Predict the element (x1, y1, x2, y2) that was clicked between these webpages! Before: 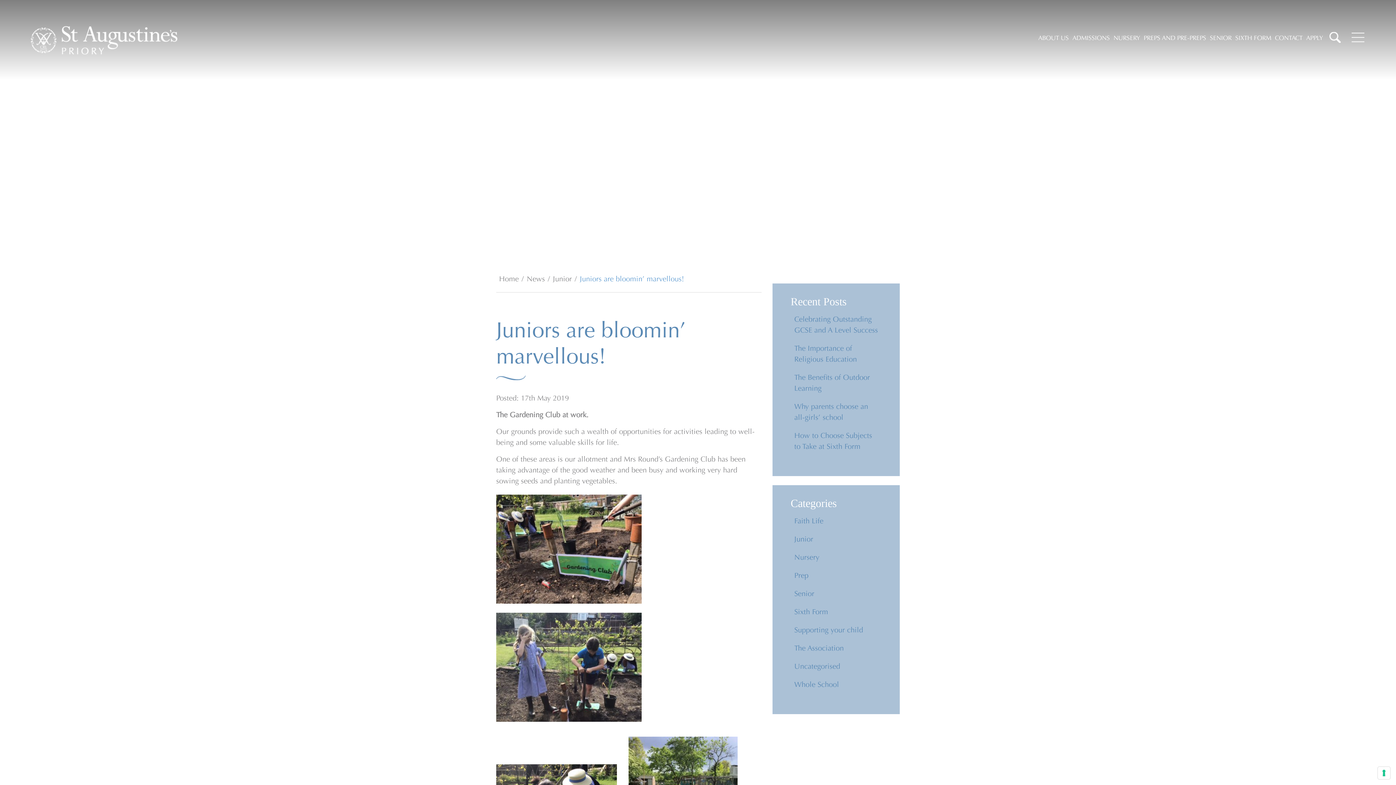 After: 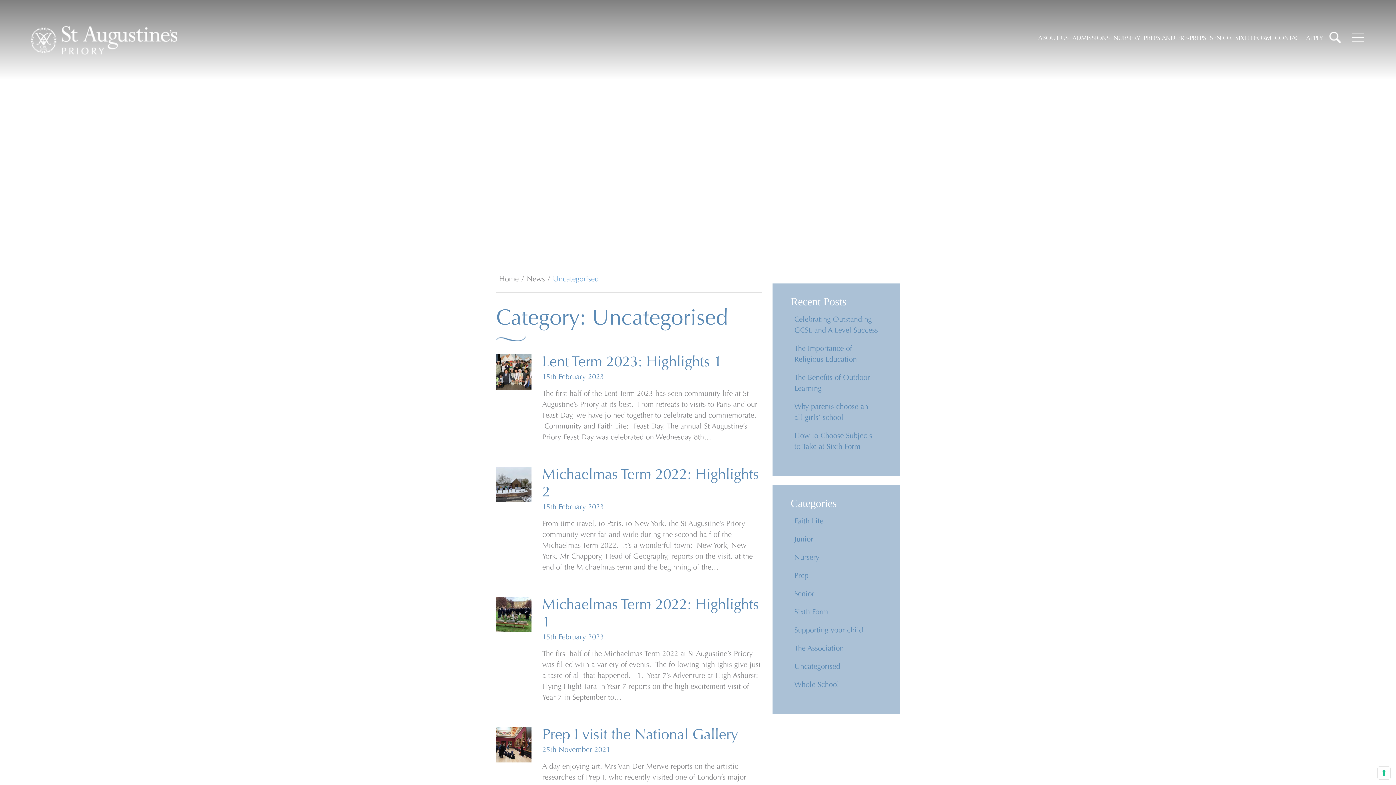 Action: label: Uncategorised bbox: (794, 663, 840, 670)